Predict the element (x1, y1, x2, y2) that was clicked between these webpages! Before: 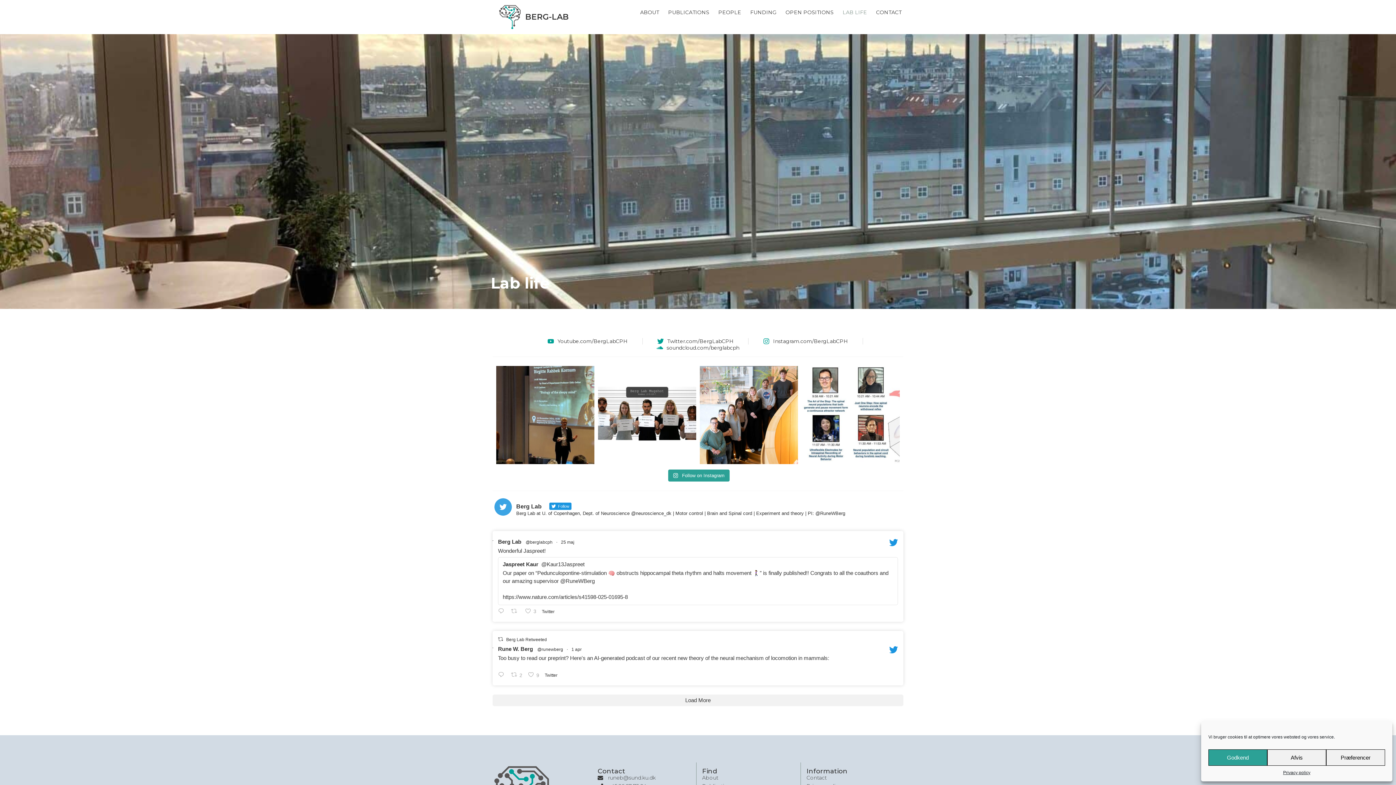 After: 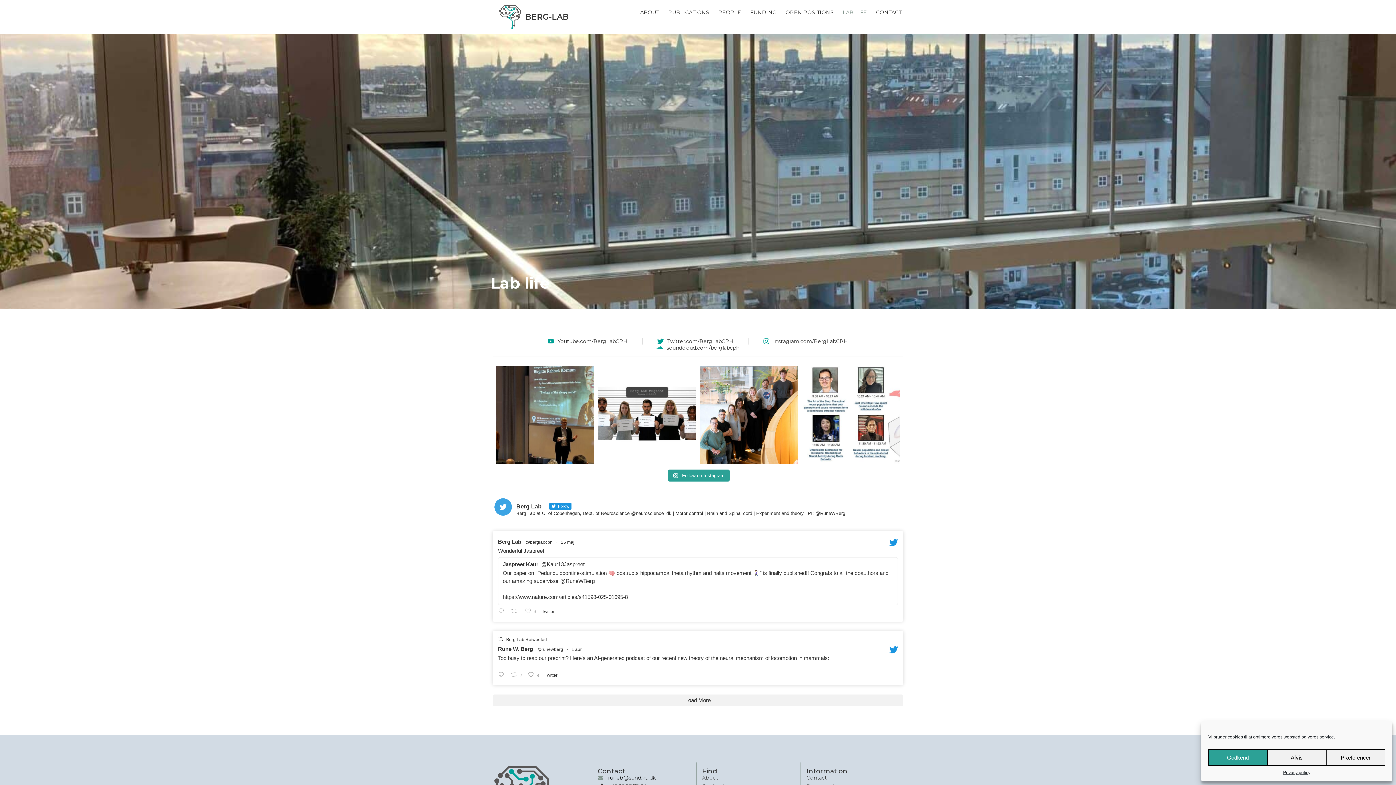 Action: label: runeb@sund.ku.dk bbox: (597, 774, 691, 781)